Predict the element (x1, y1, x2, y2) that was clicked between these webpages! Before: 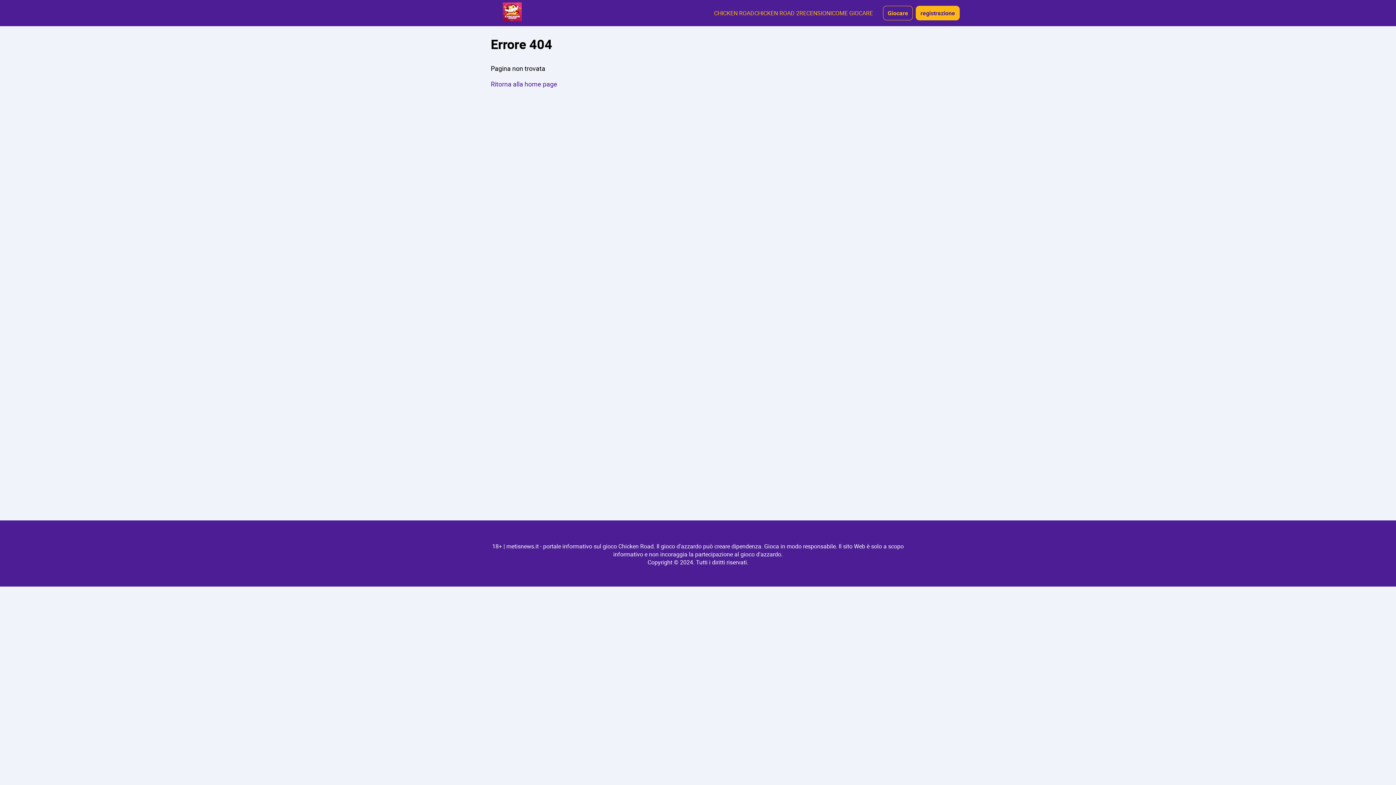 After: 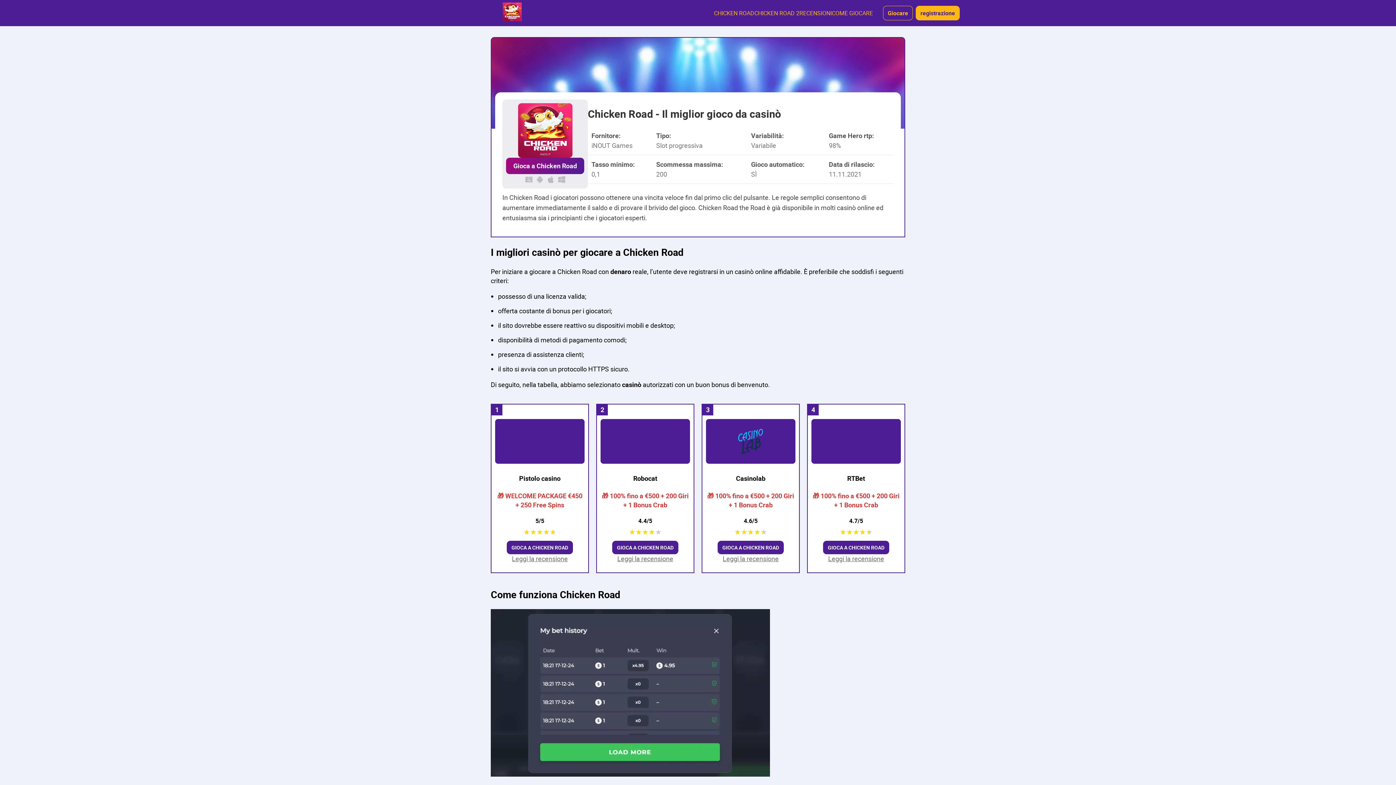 Action: label: Ritorna alla home page bbox: (490, 79, 557, 88)